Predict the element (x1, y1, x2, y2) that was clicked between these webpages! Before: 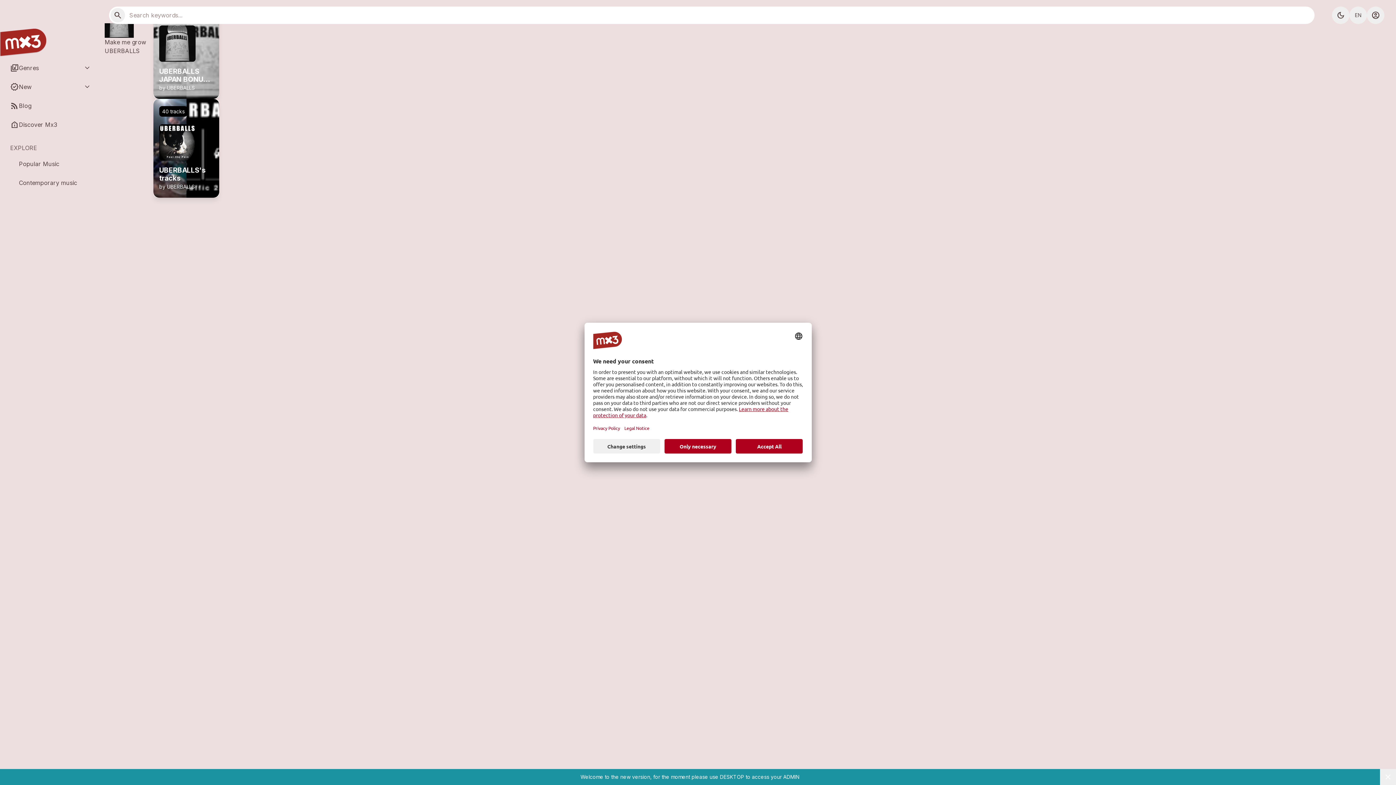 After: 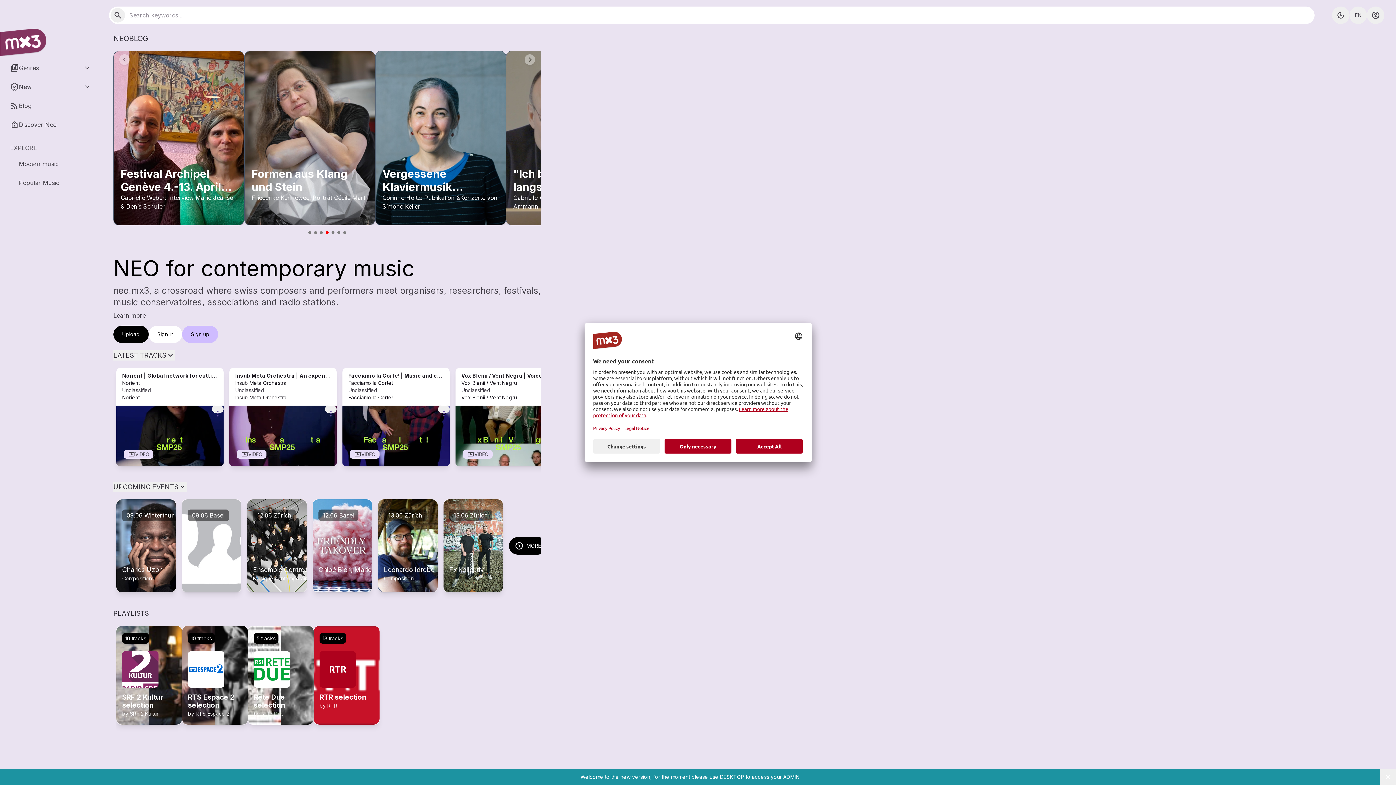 Action: label: Contemporary music bbox: (4, 174, 100, 191)